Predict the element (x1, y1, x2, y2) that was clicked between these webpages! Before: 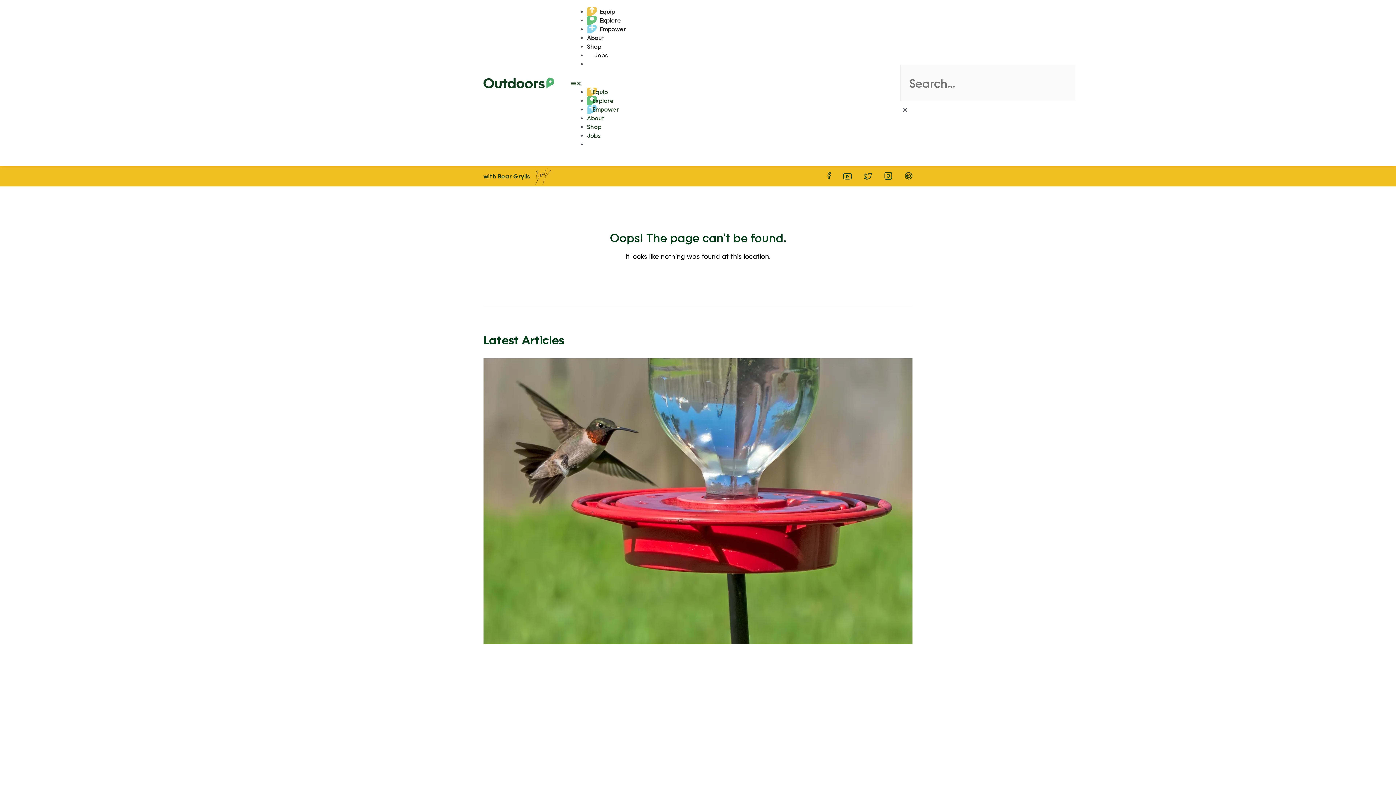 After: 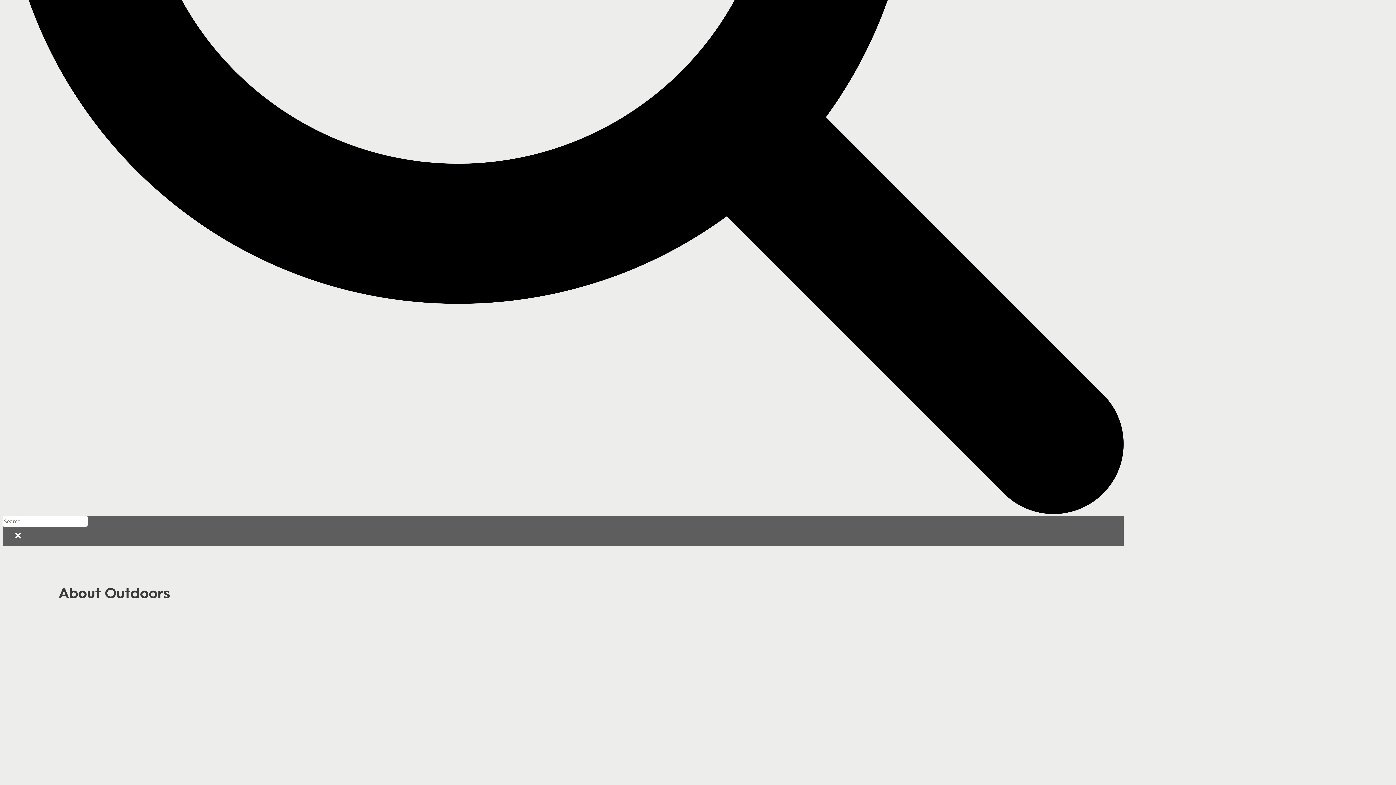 Action: bbox: (587, 114, 604, 121) label: About